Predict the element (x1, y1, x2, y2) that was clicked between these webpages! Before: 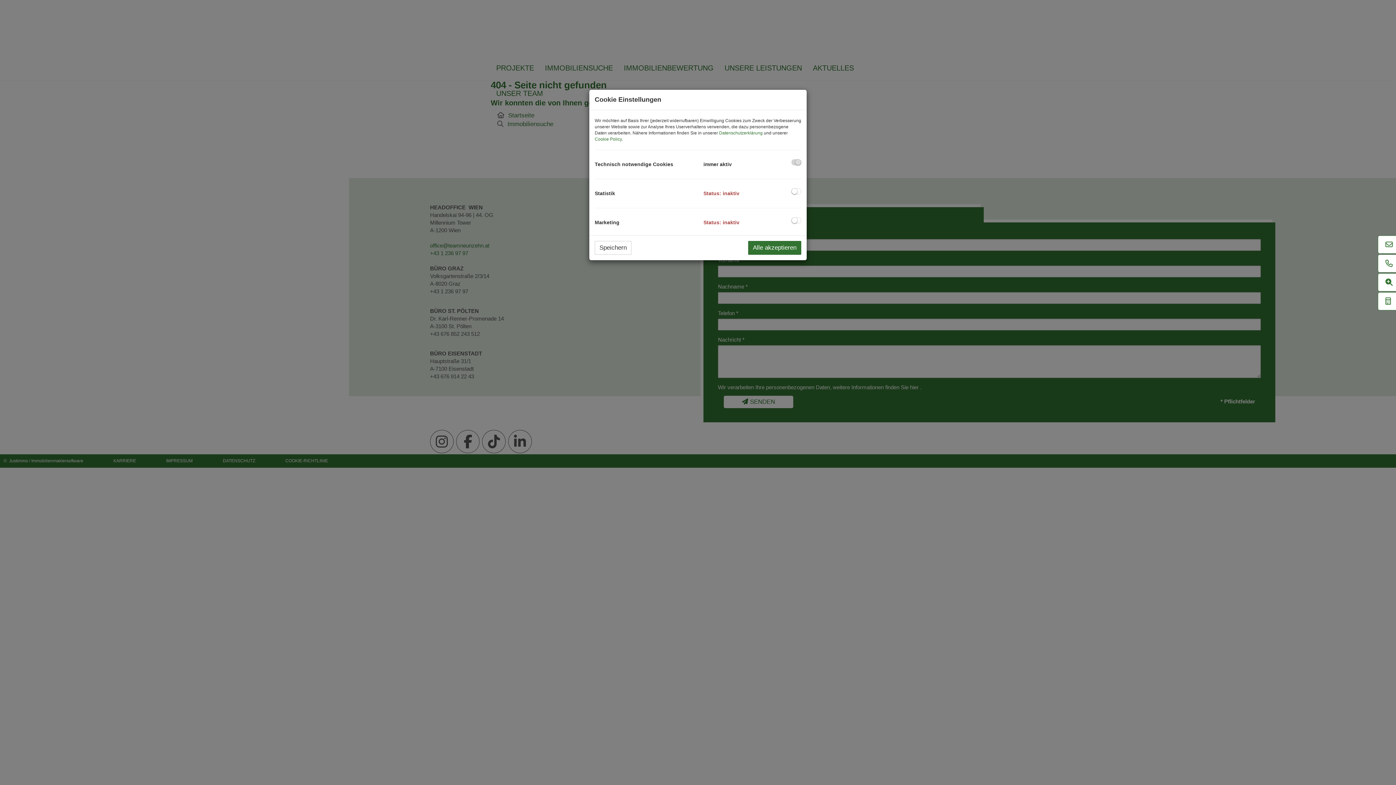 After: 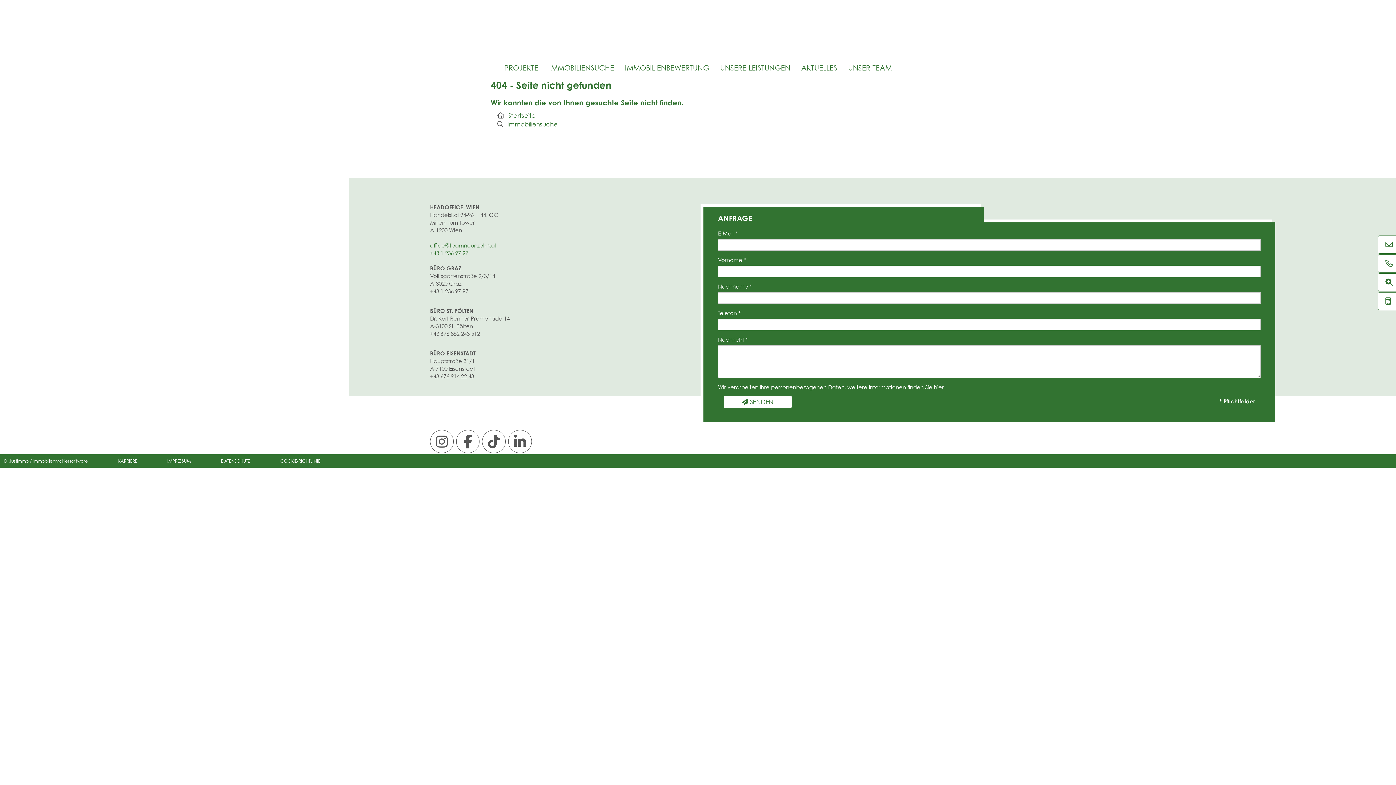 Action: label: Speichern bbox: (594, 241, 631, 254)